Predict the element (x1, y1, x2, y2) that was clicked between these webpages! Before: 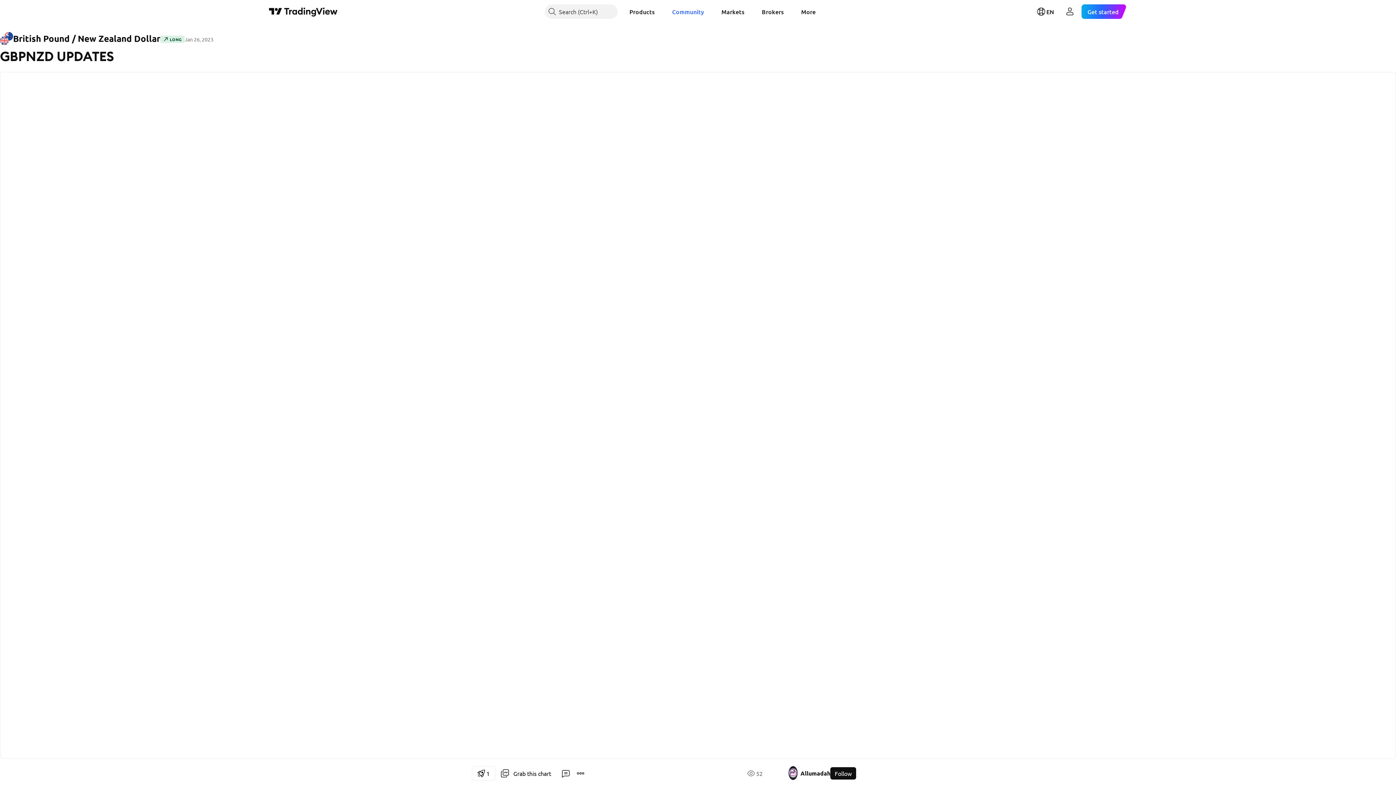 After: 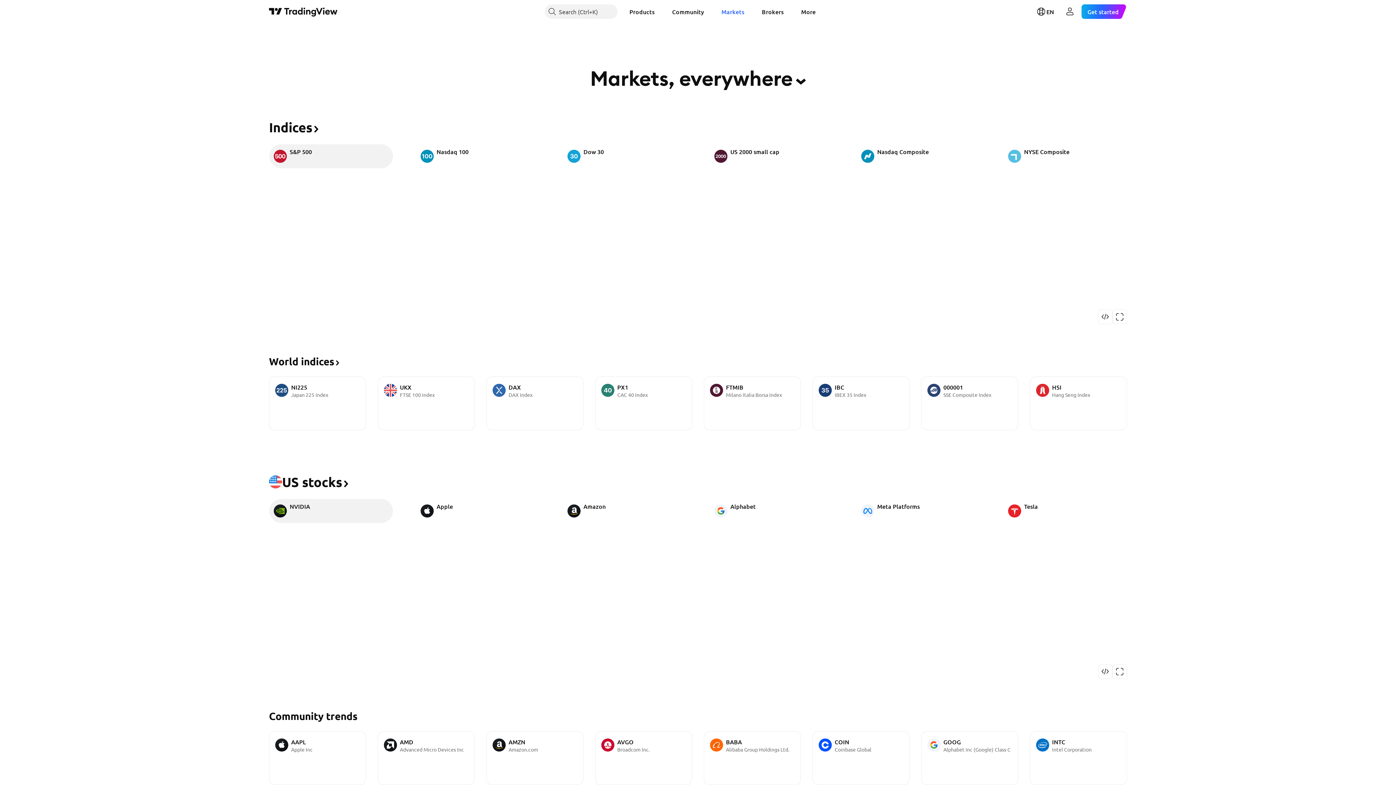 Action: label: Markets bbox: (715, 4, 750, 18)